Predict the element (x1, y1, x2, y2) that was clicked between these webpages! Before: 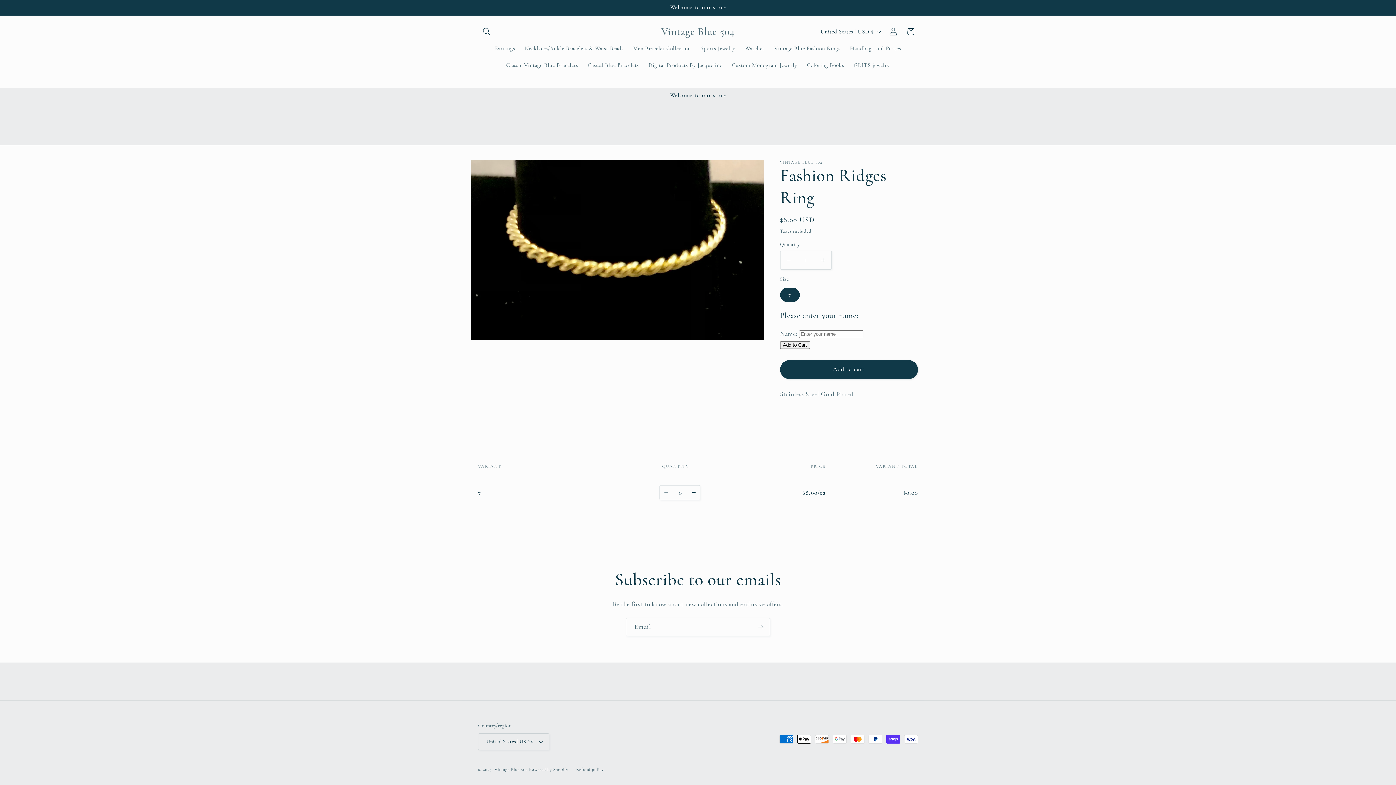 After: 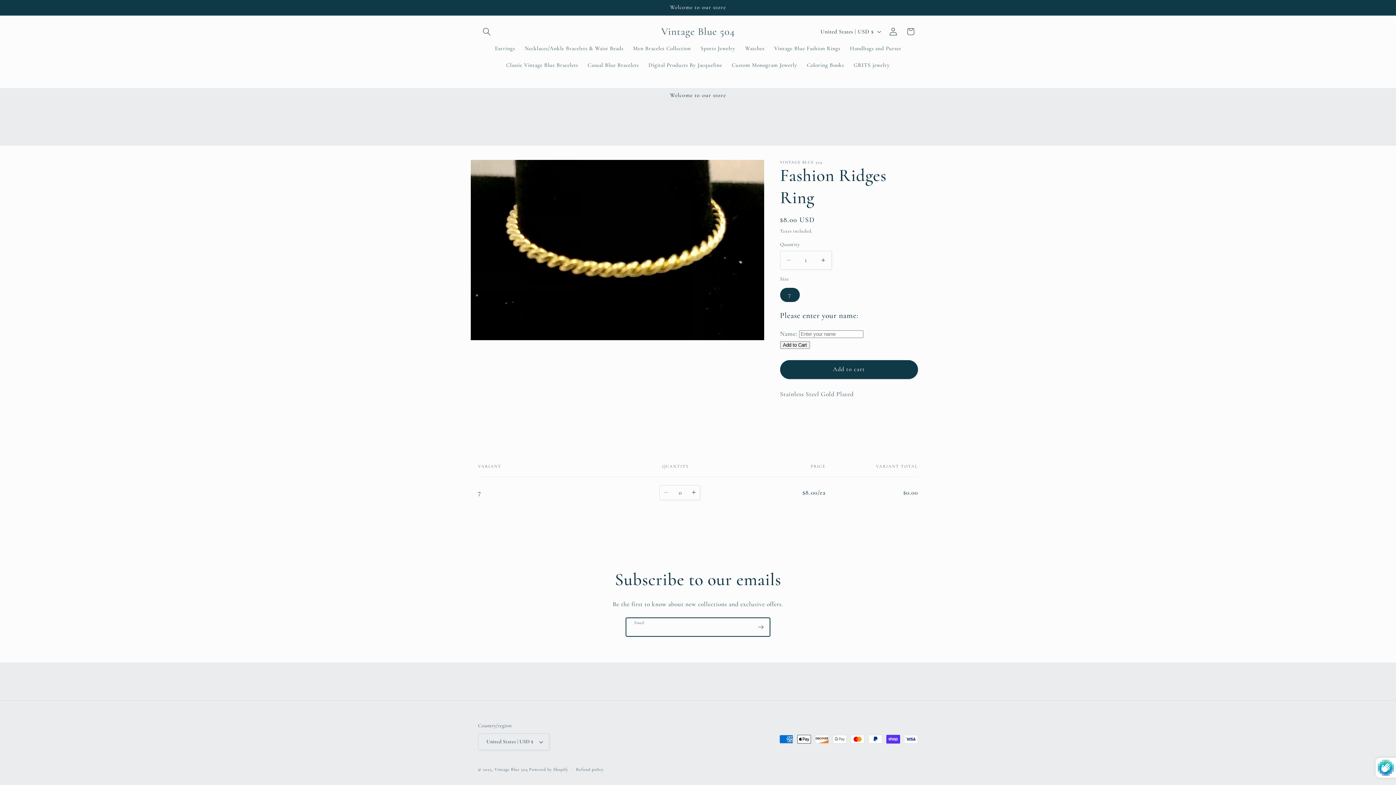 Action: label: Subscribe bbox: (752, 618, 769, 636)